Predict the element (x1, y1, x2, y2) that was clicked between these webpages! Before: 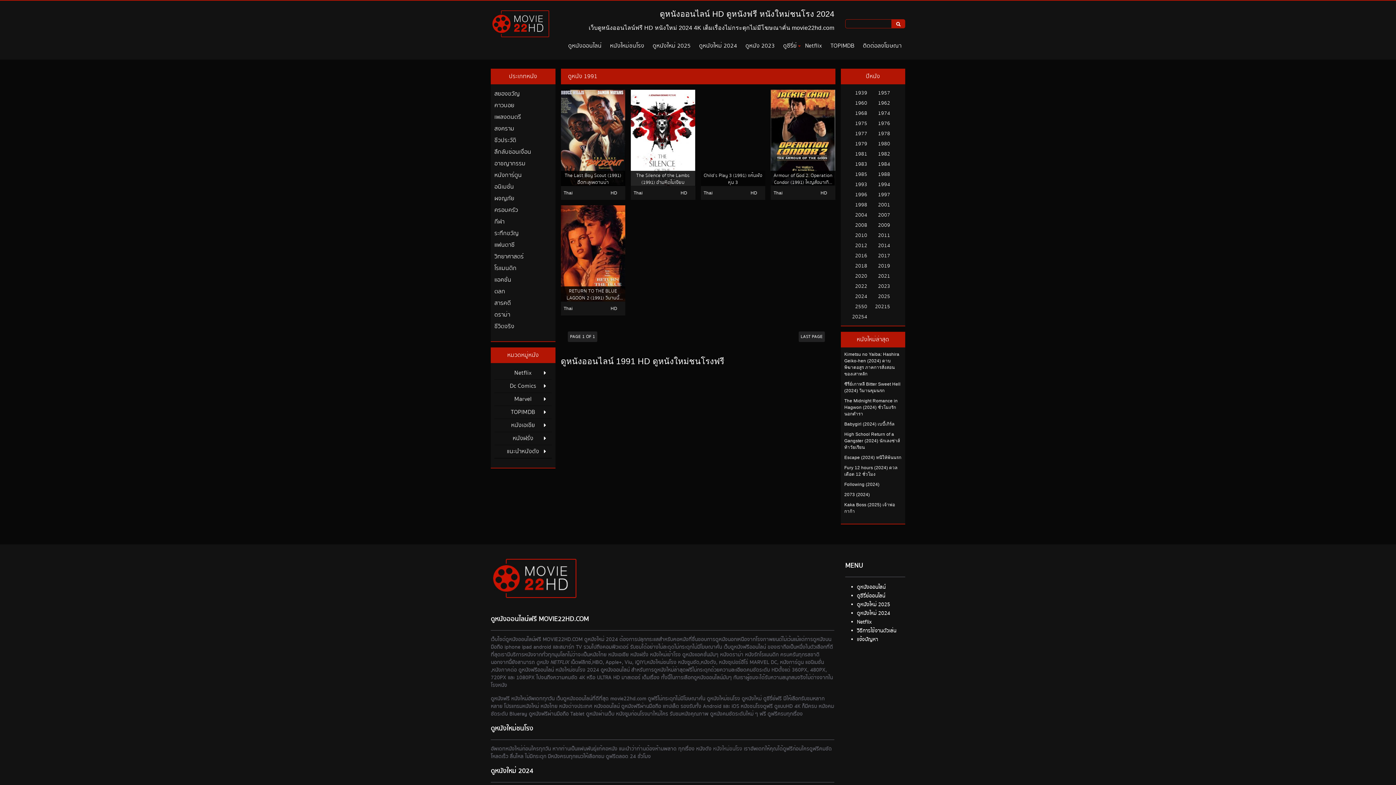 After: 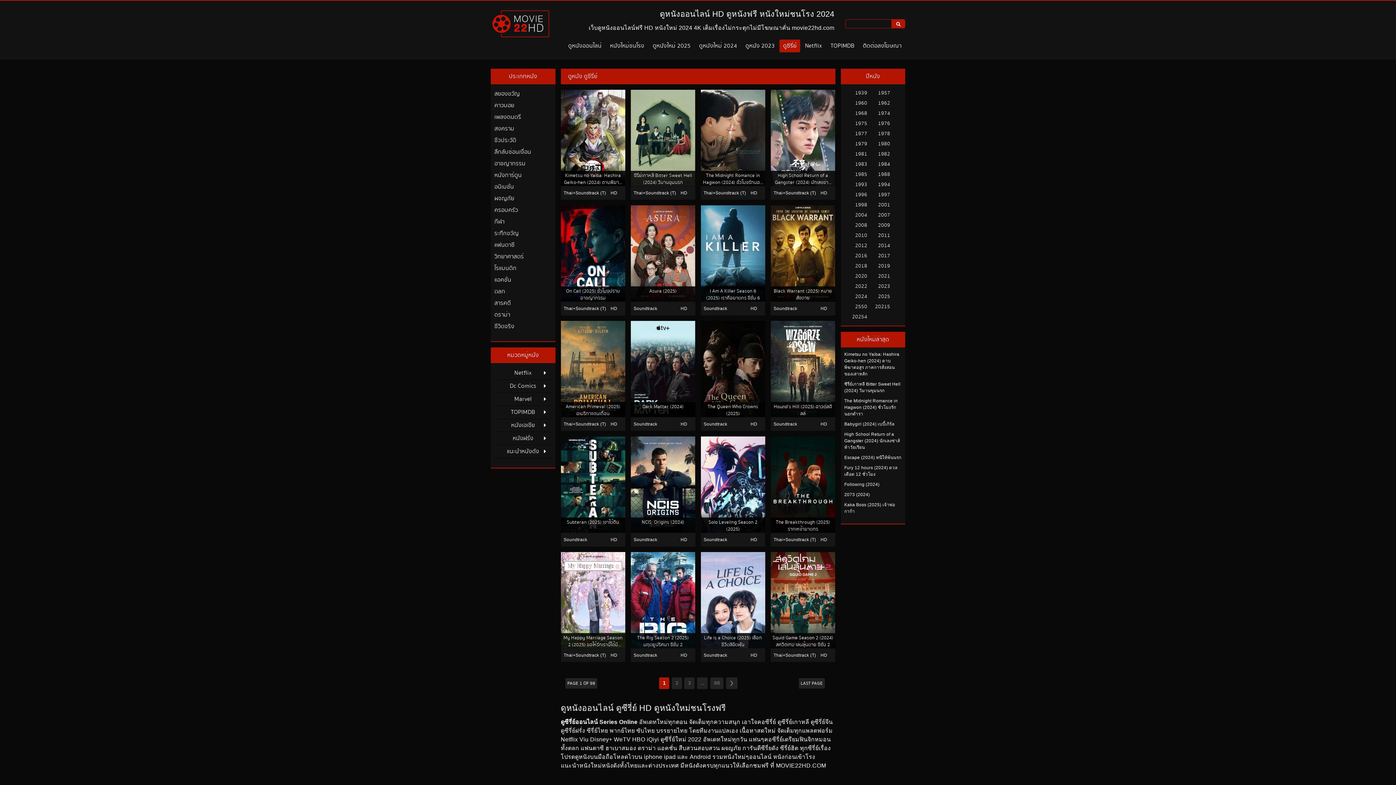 Action: label: ดูซีรี่ย์ออนไลน์ bbox: (857, 592, 885, 600)